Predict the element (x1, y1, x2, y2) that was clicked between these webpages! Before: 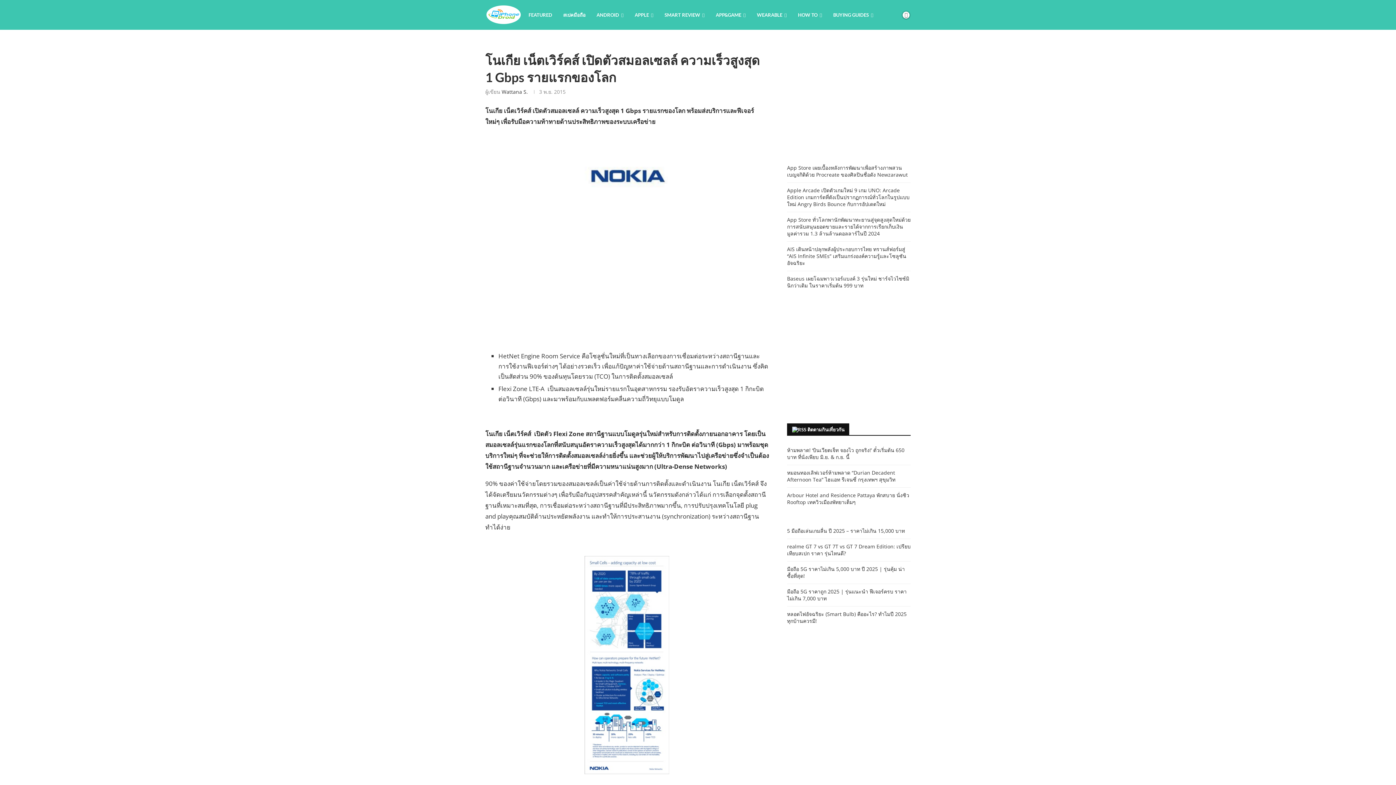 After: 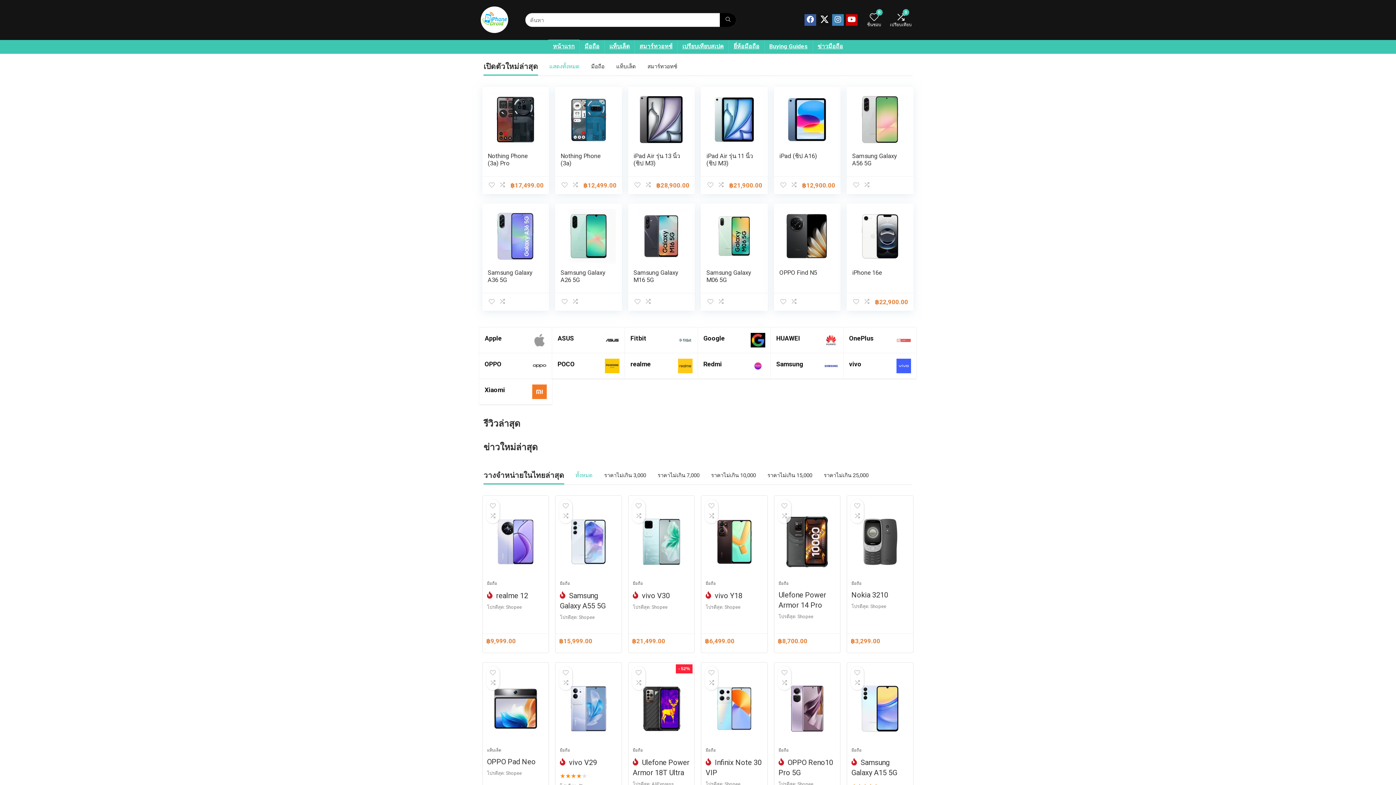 Action: label: สเปคมือถือ bbox: (563, 0, 585, 29)